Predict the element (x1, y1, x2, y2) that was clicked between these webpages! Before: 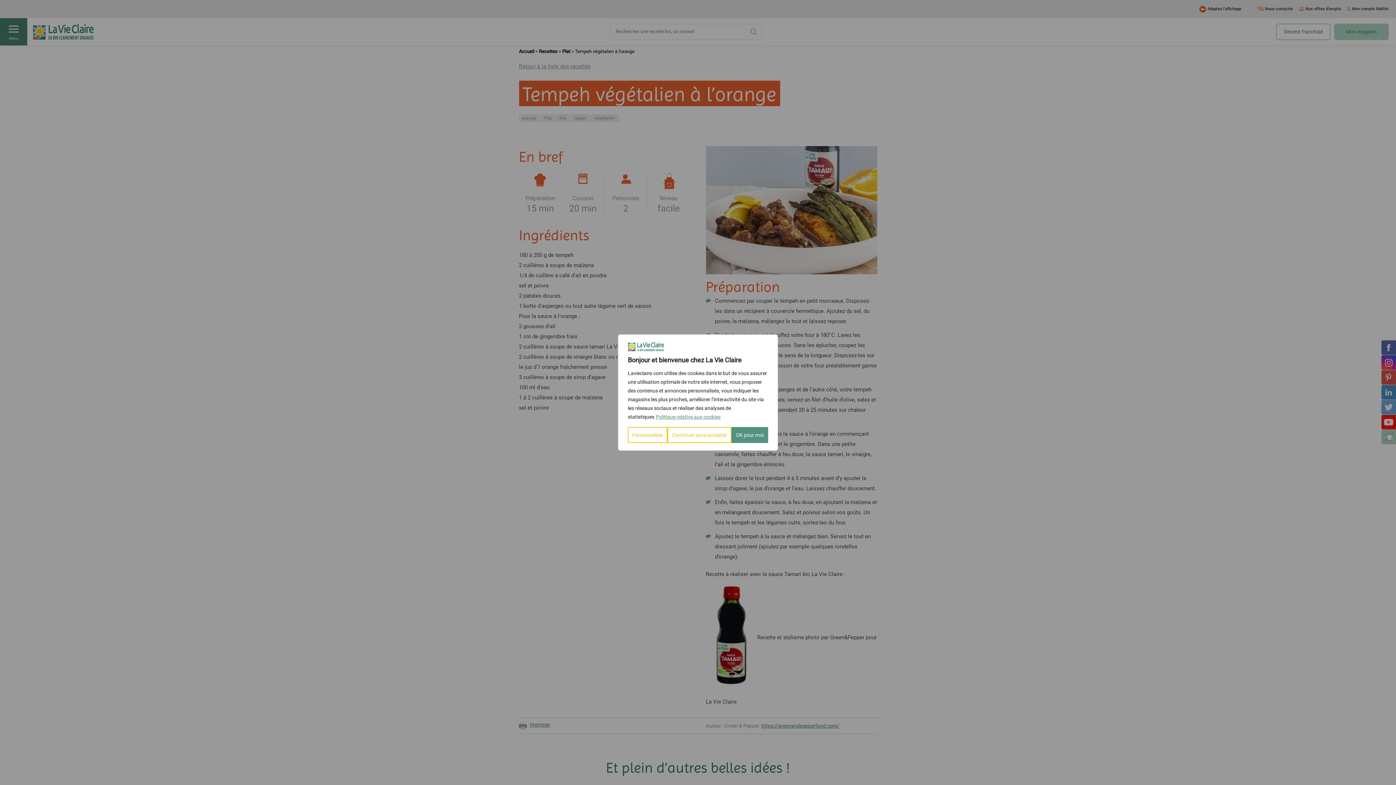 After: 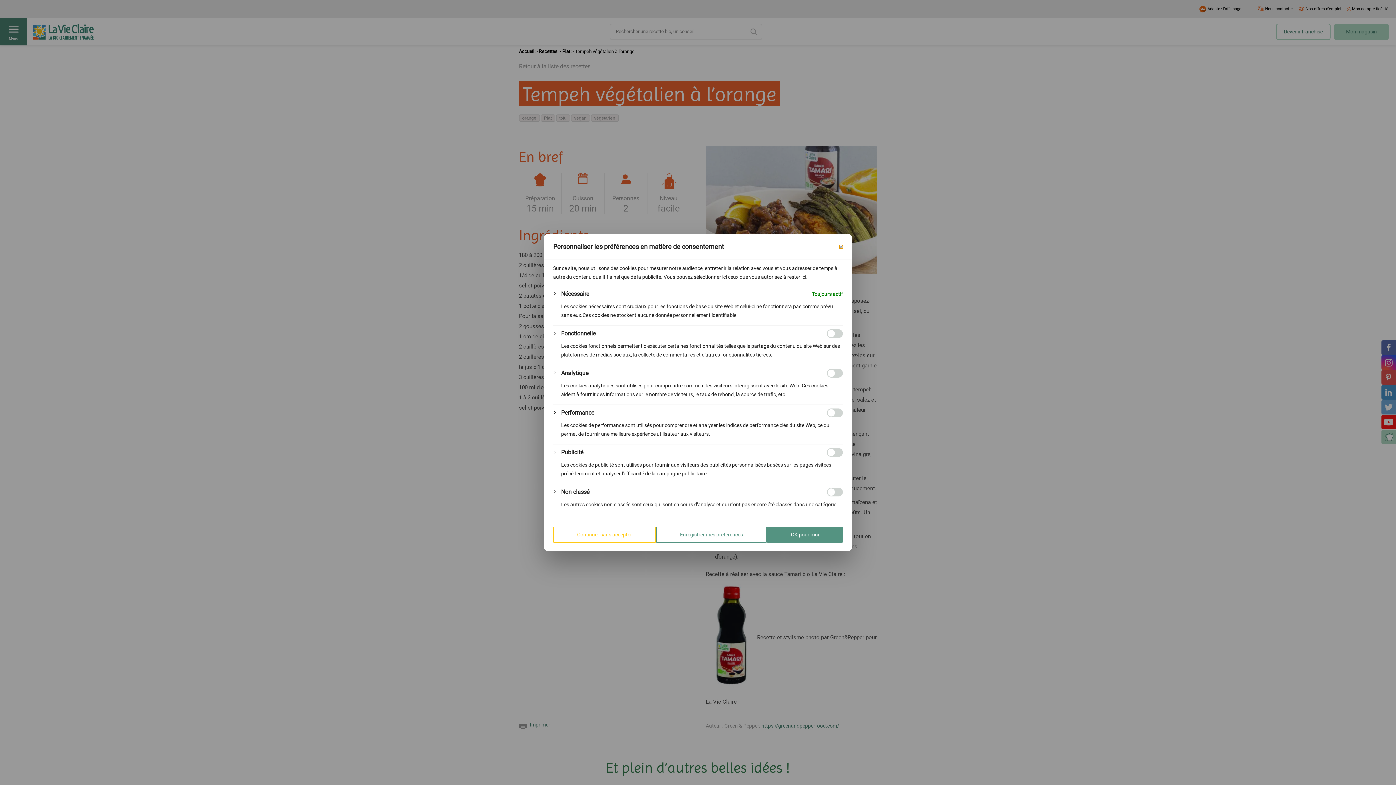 Action: bbox: (628, 427, 667, 443) label: Personnaliser